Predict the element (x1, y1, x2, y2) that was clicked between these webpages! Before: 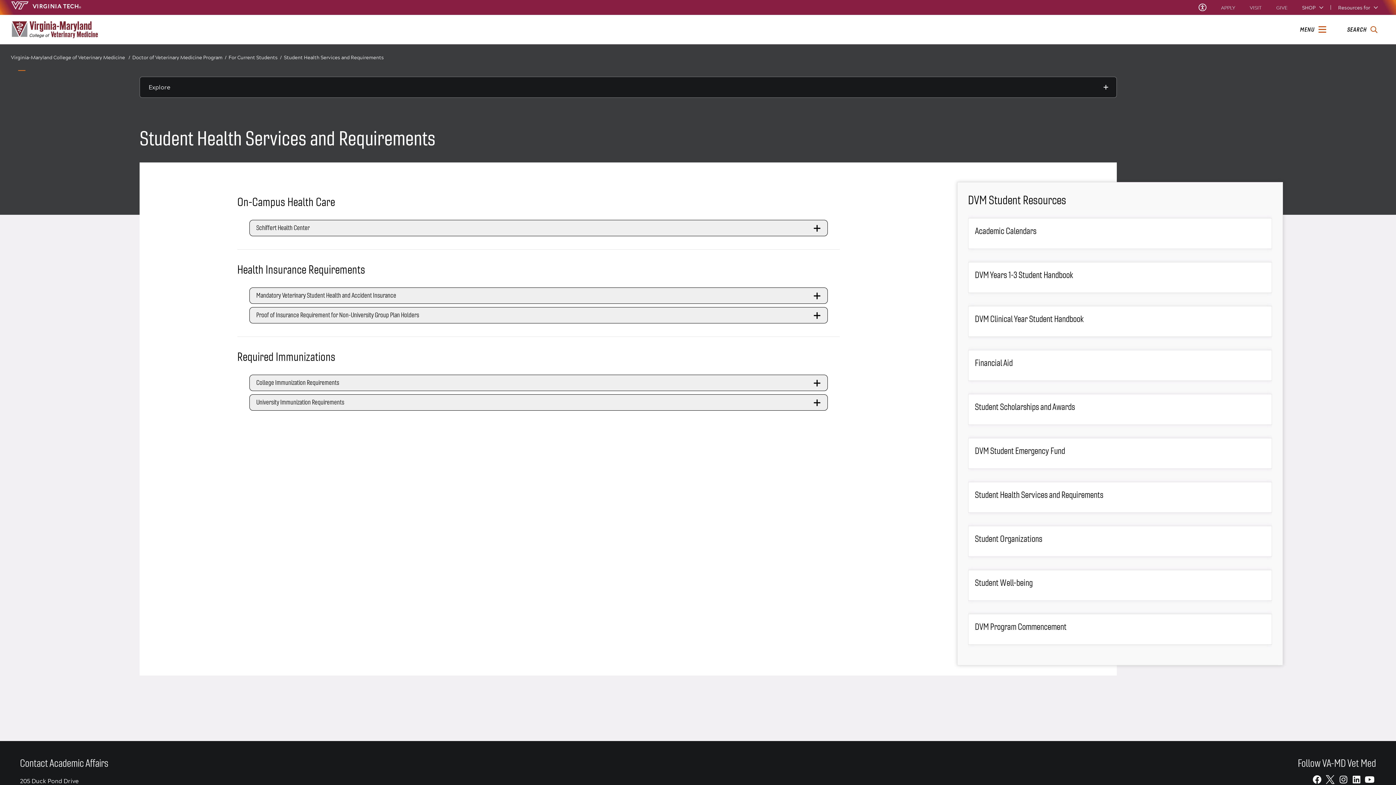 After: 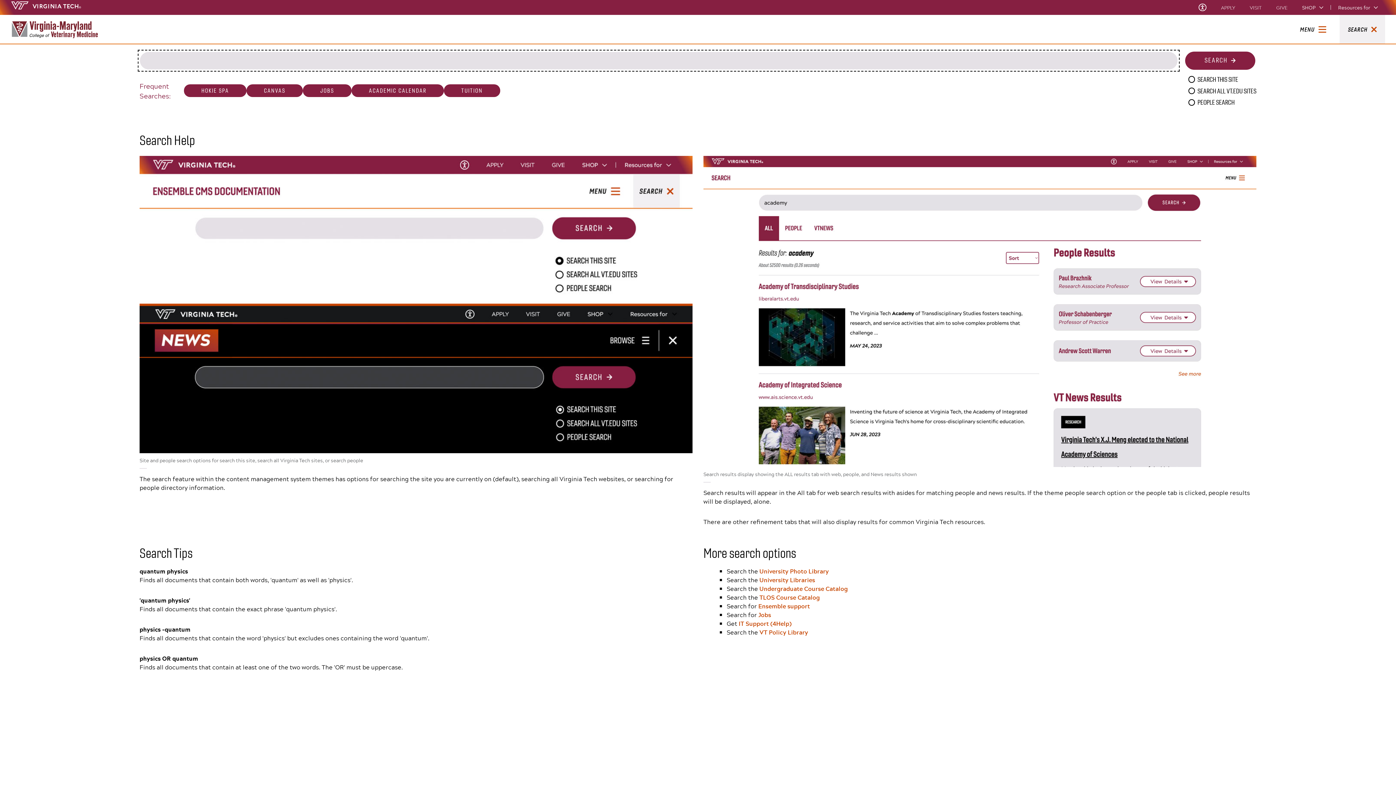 Action: bbox: (1347, 25, 1377, 33) label: enter search terms